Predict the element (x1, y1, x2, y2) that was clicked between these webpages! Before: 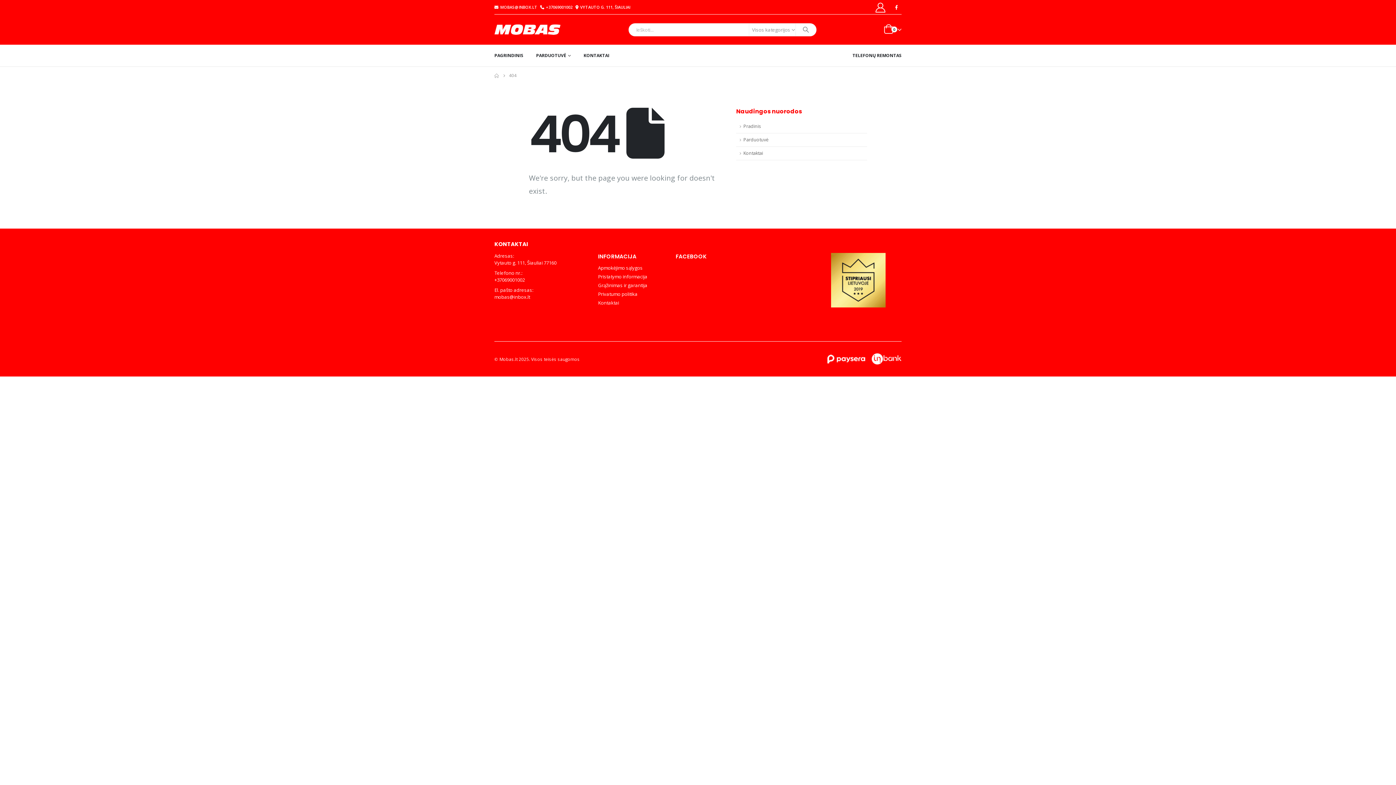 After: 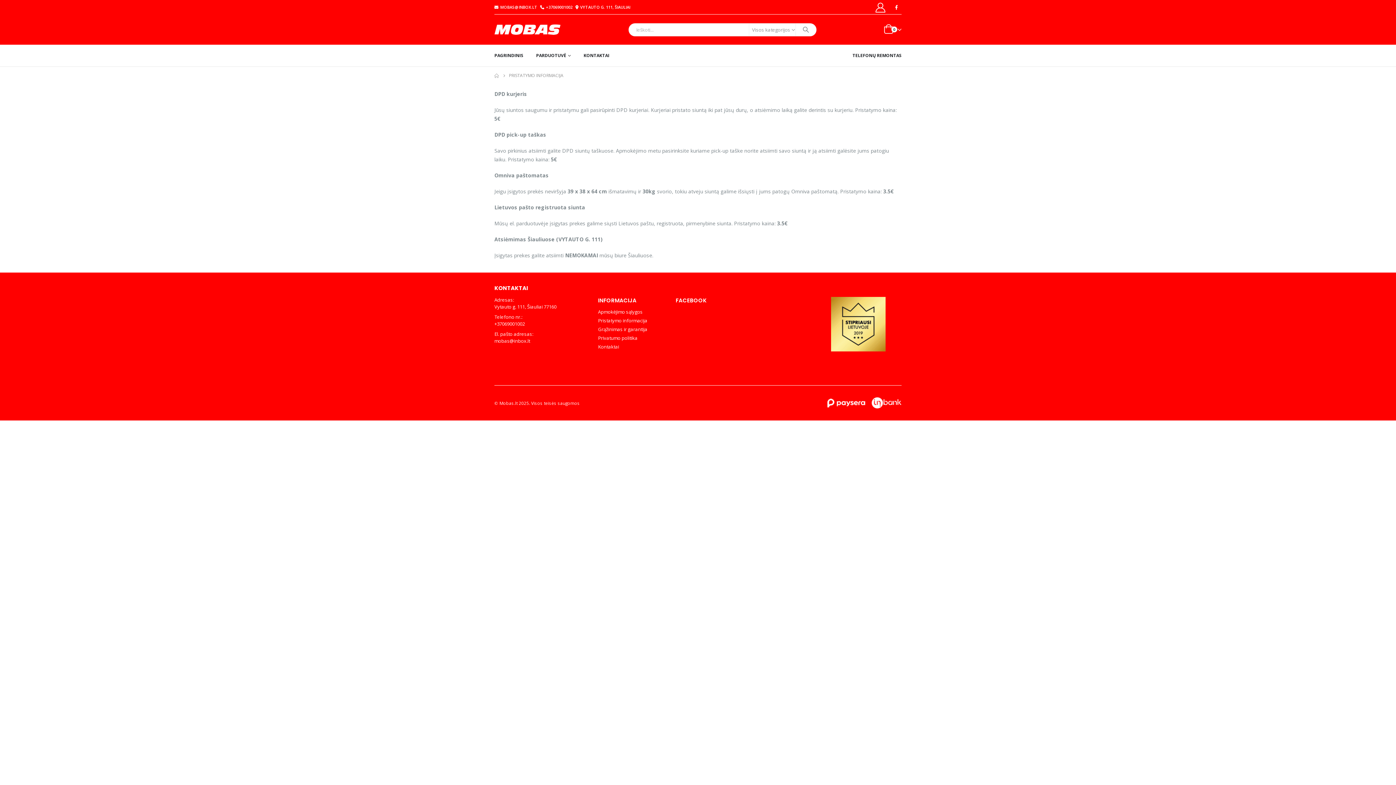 Action: label: Pristatymo informacija bbox: (598, 273, 647, 280)